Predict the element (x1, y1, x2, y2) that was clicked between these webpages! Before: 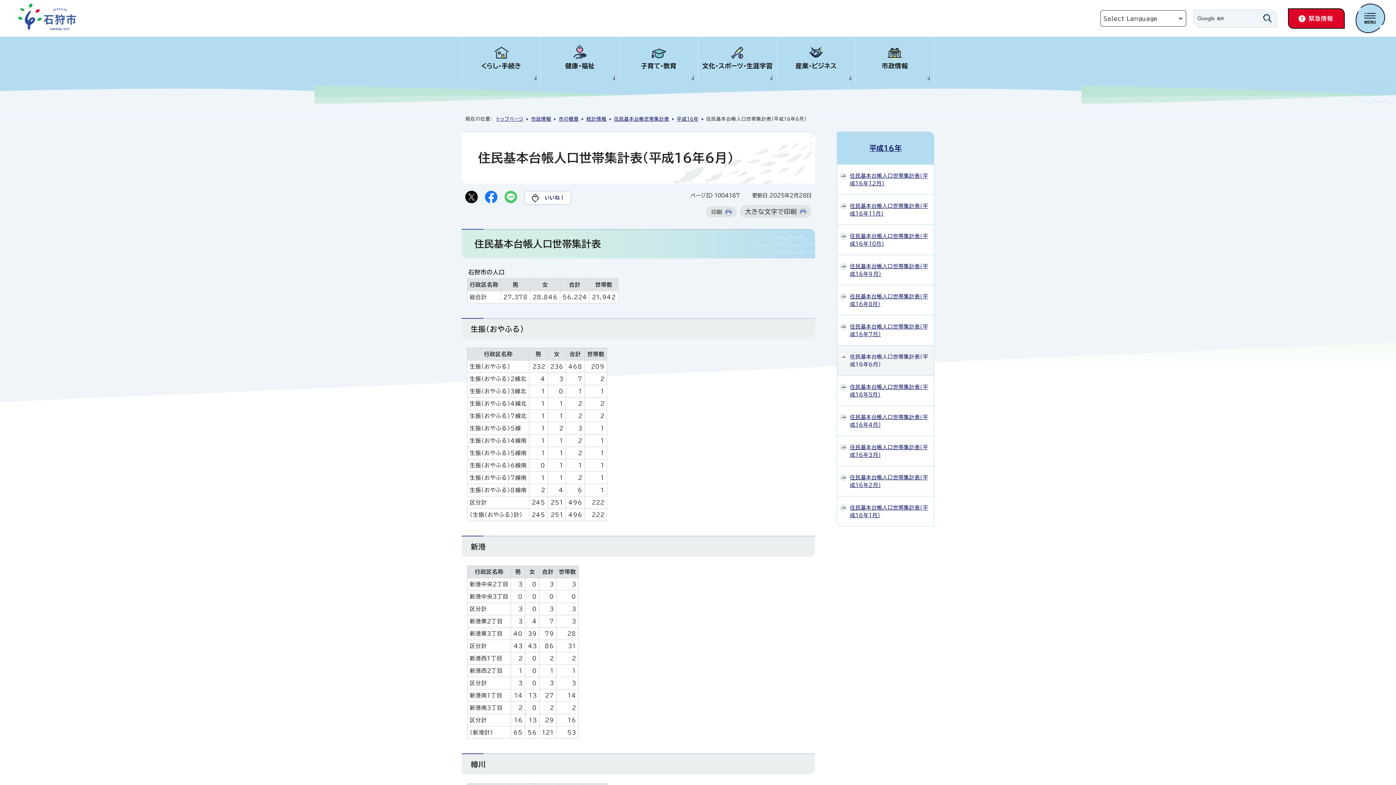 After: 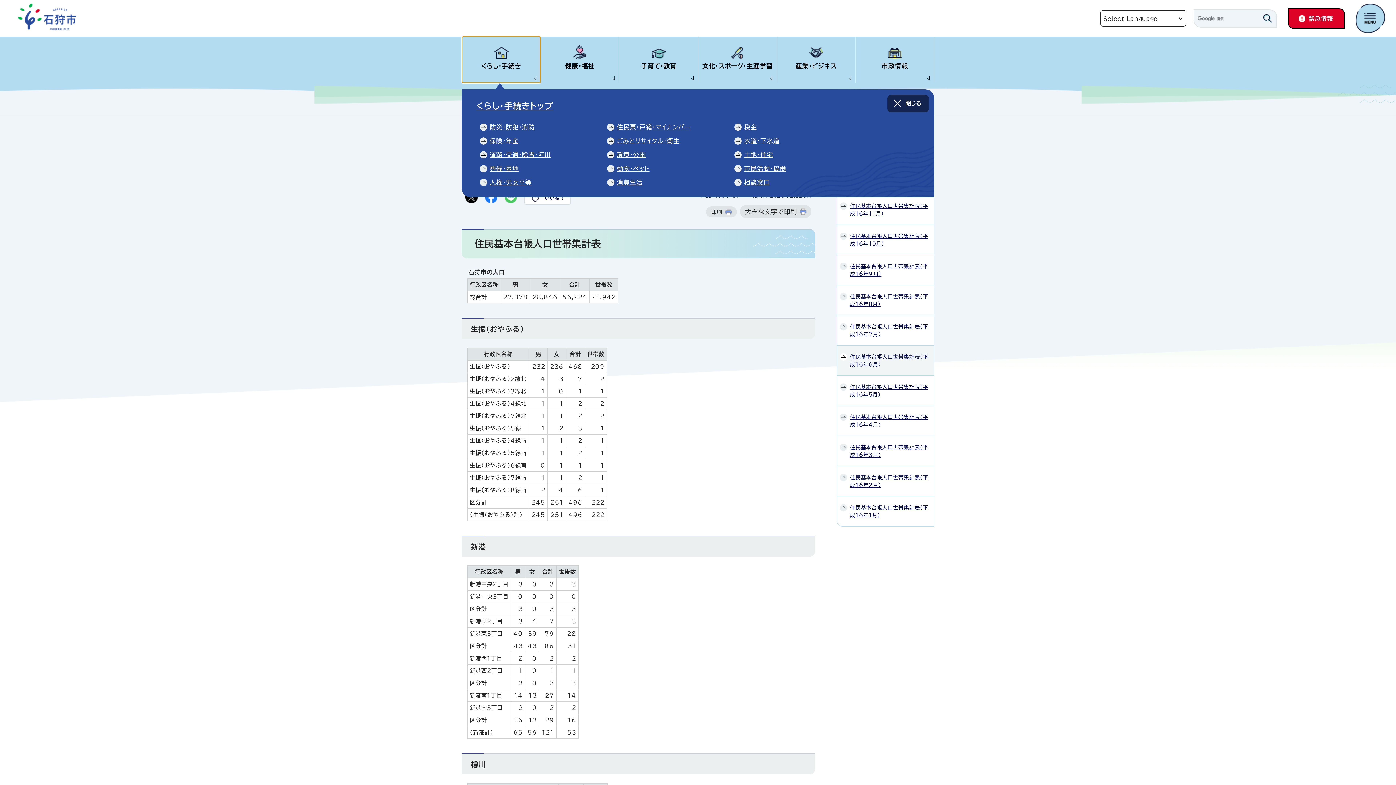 Action: label: くらし・手続き bbox: (462, 36, 540, 82)